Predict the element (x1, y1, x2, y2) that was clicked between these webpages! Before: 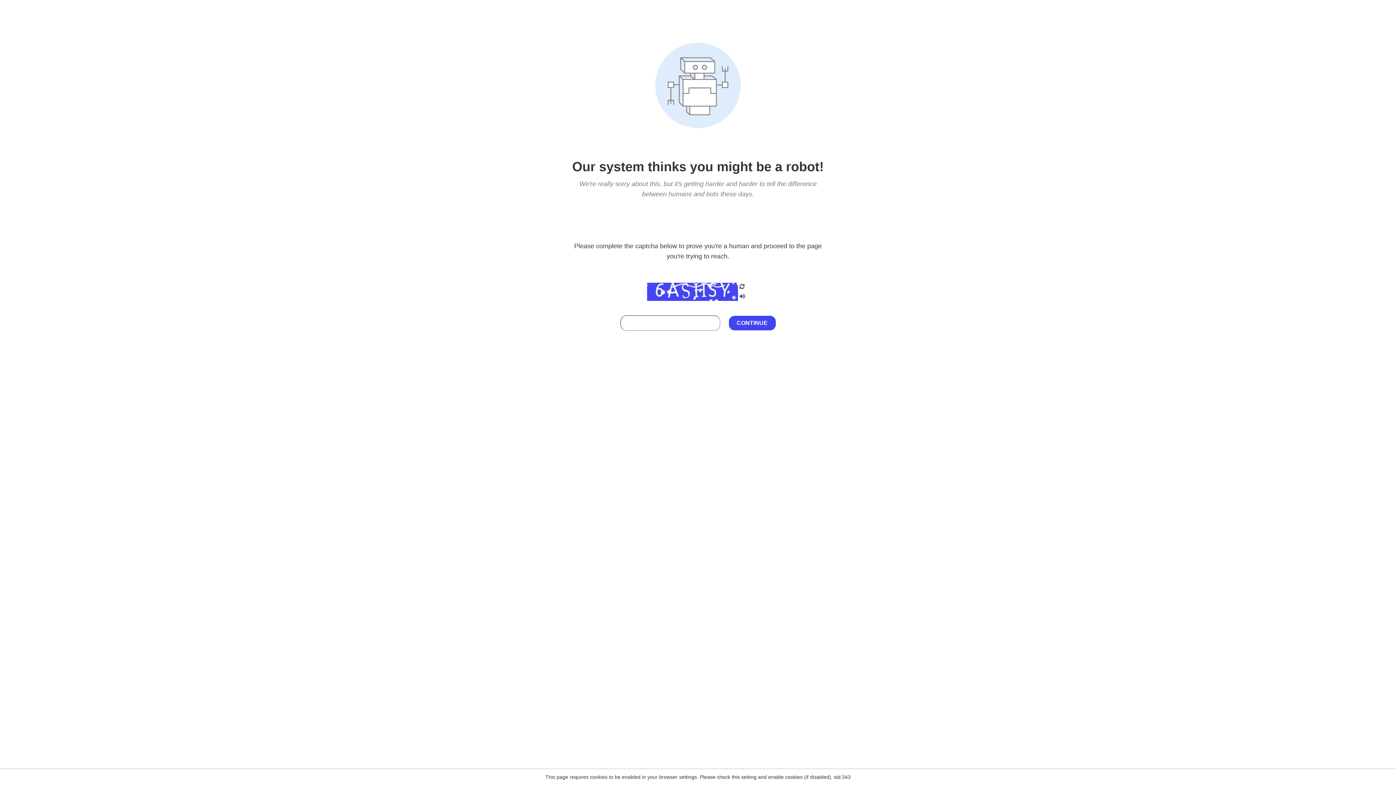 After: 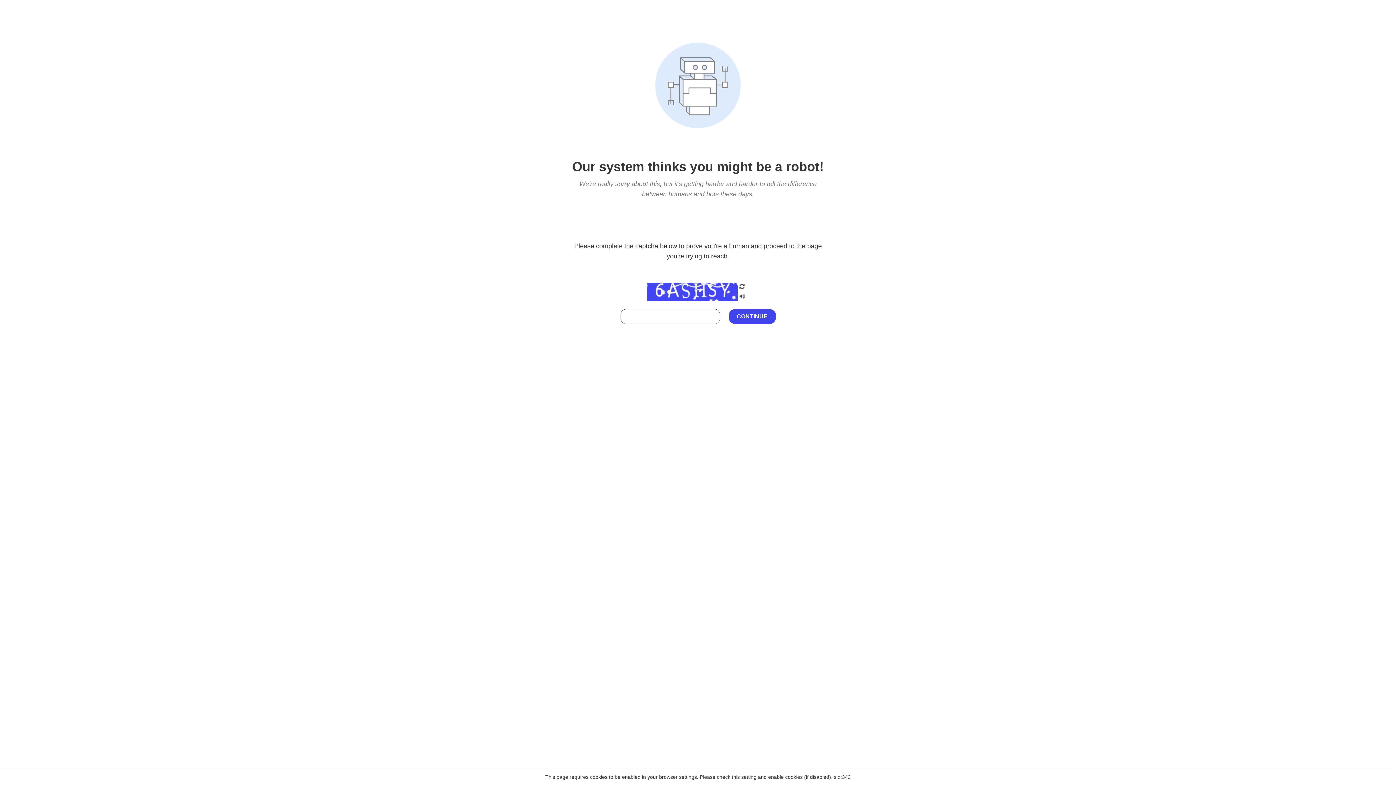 Action: bbox: (738, 212, 746, 219)